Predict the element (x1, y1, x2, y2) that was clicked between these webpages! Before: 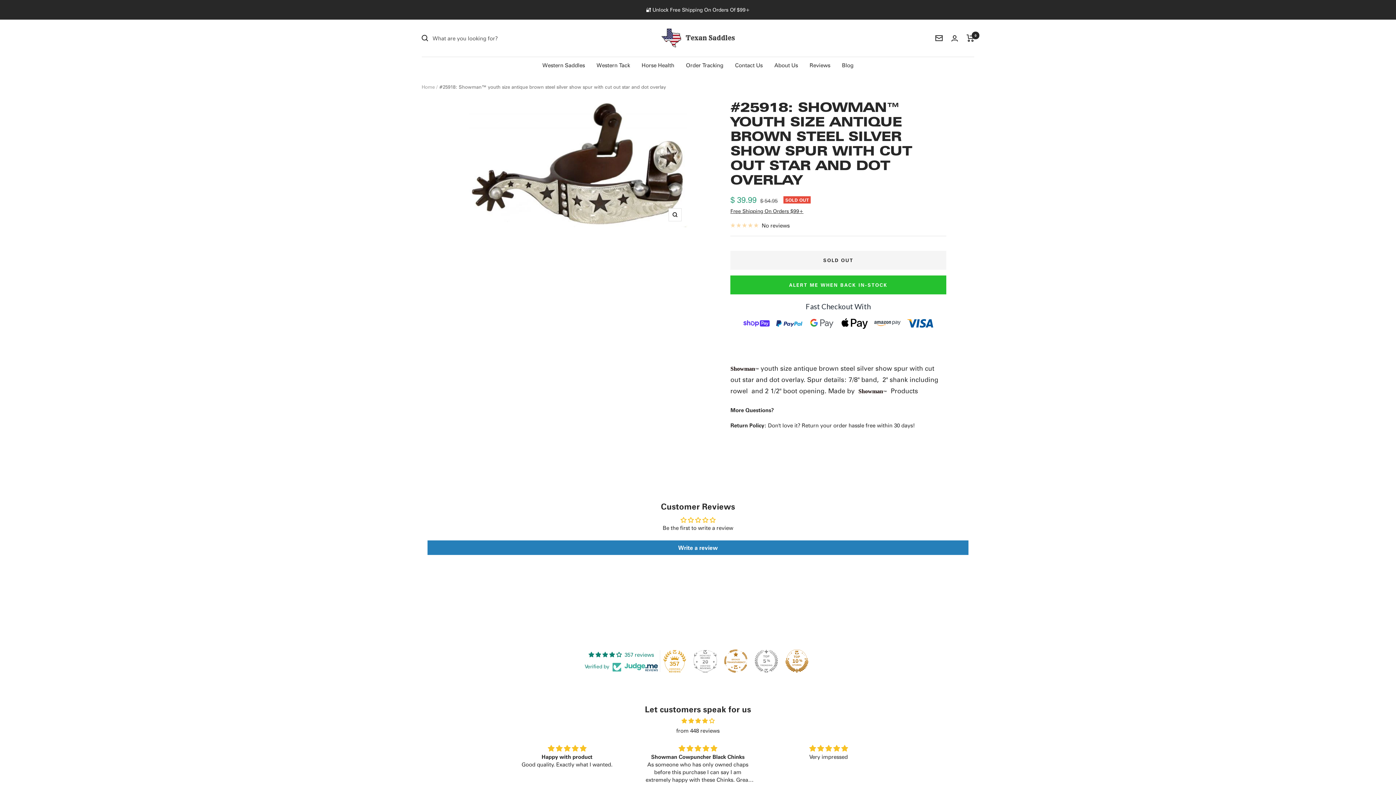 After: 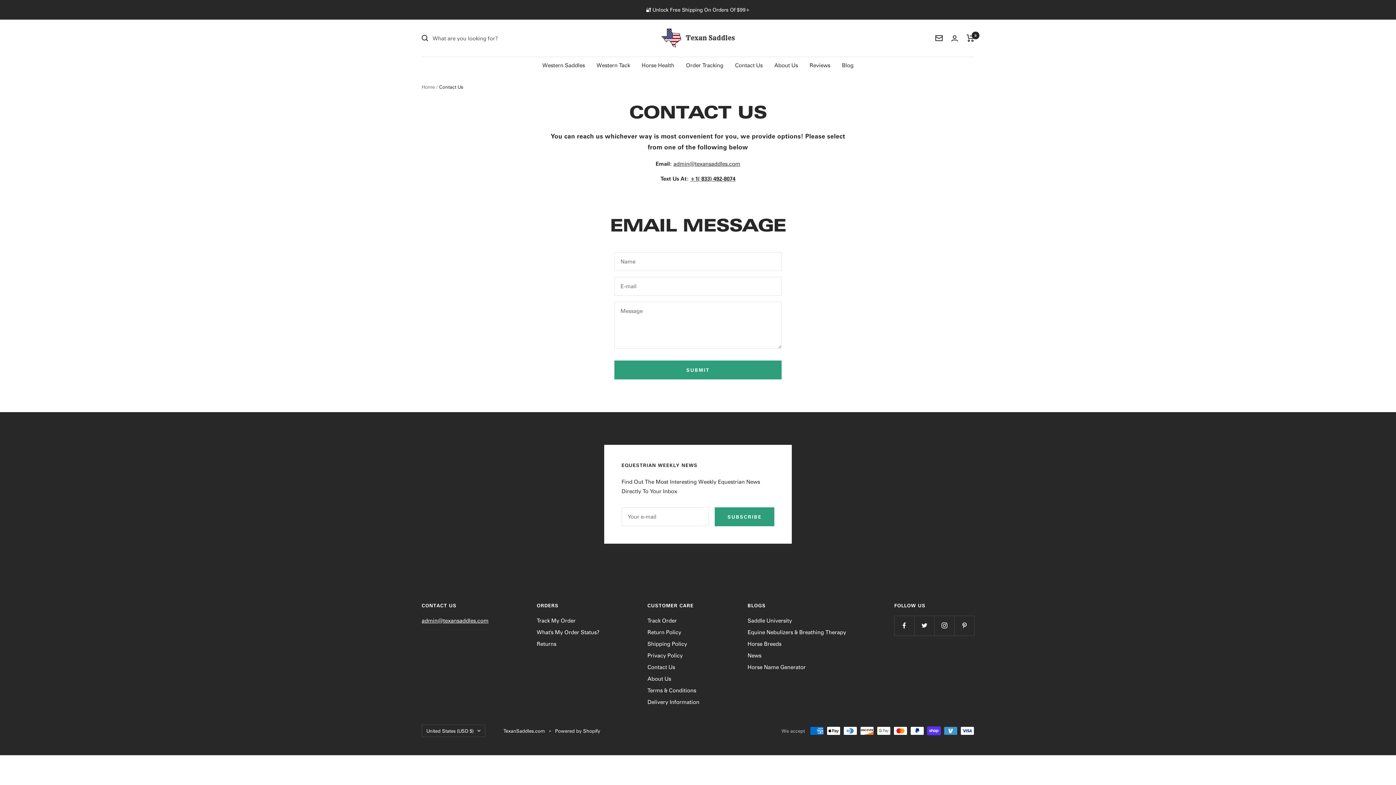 Action: label: Contact Us bbox: (735, 60, 762, 69)